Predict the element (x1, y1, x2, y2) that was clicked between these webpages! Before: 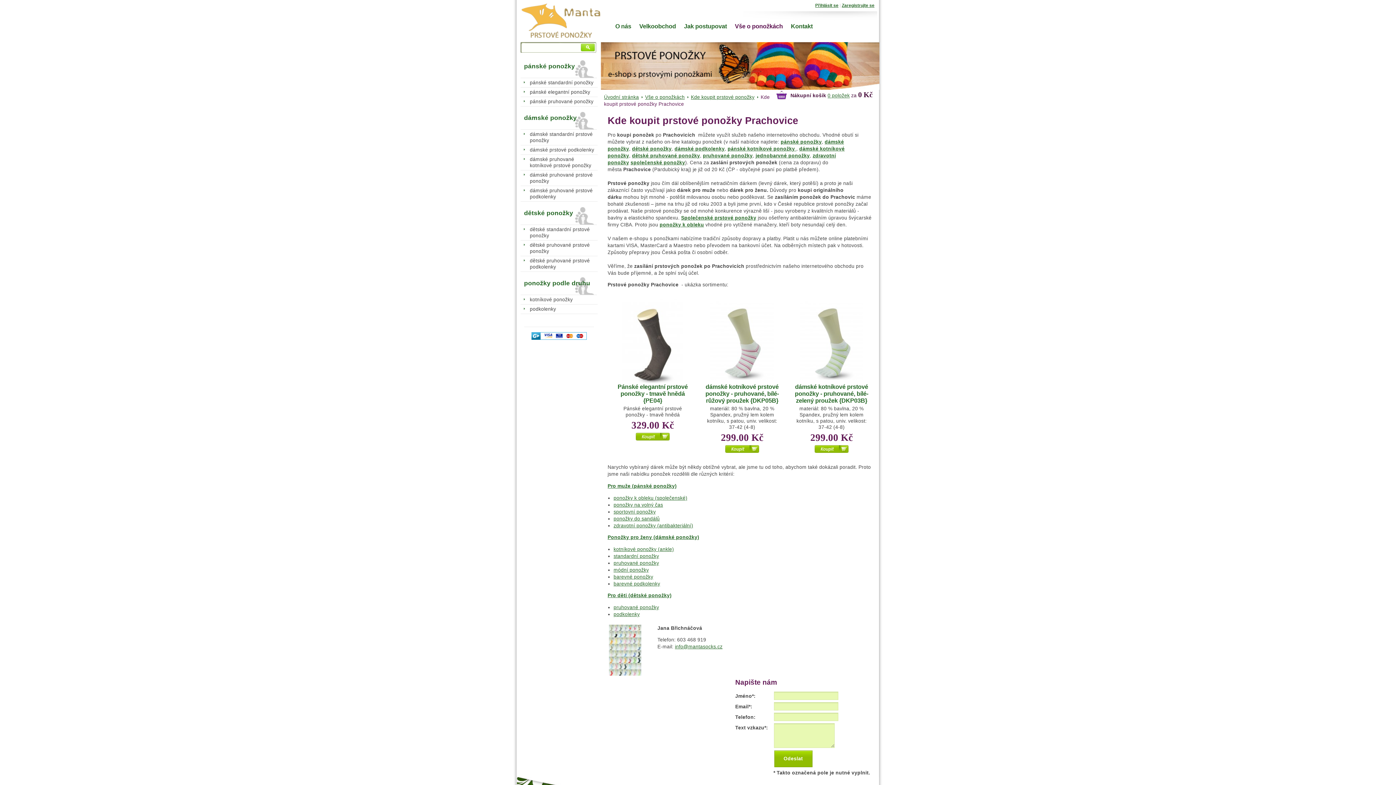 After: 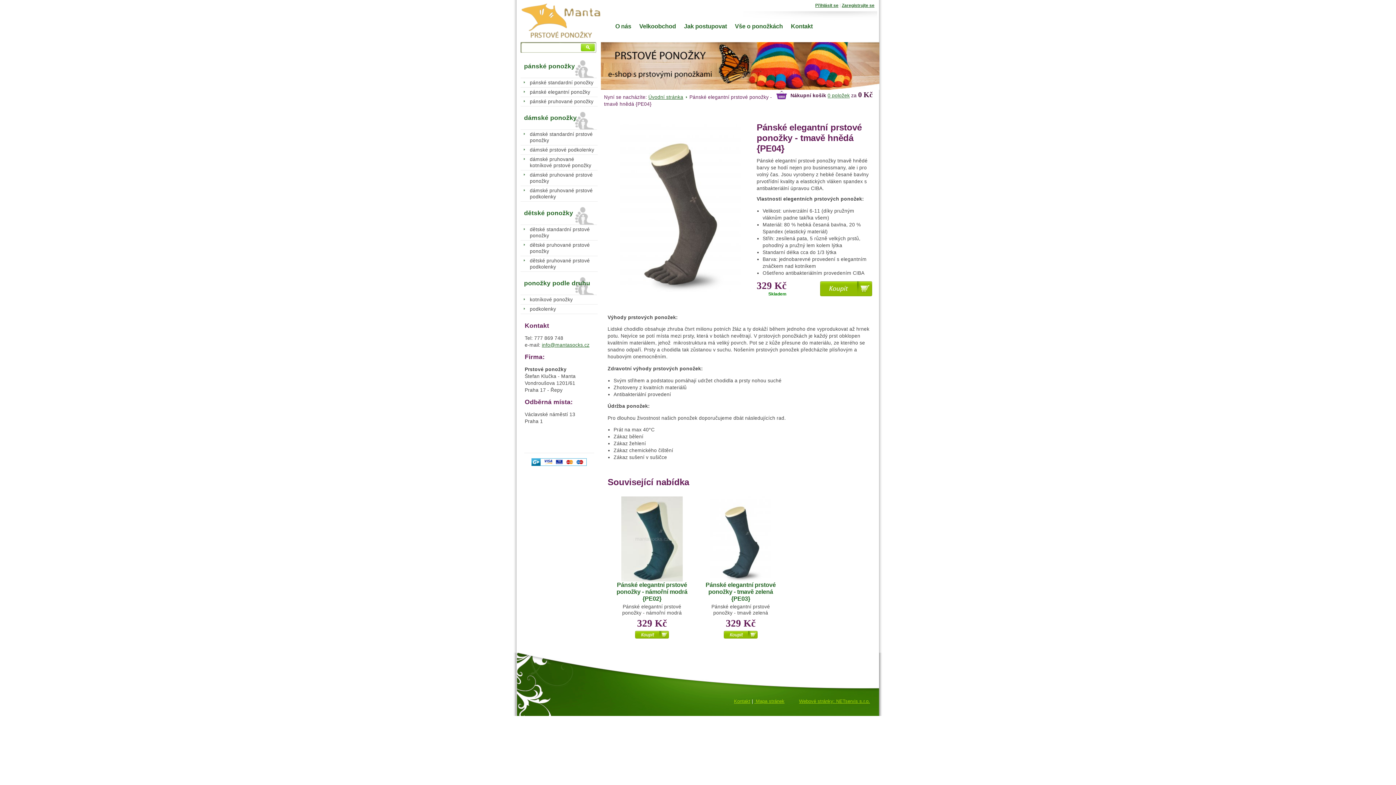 Action: bbox: (617, 383, 688, 403) label: Pánské elegantní prstové ponožky - tmavě hnědá {PE04}